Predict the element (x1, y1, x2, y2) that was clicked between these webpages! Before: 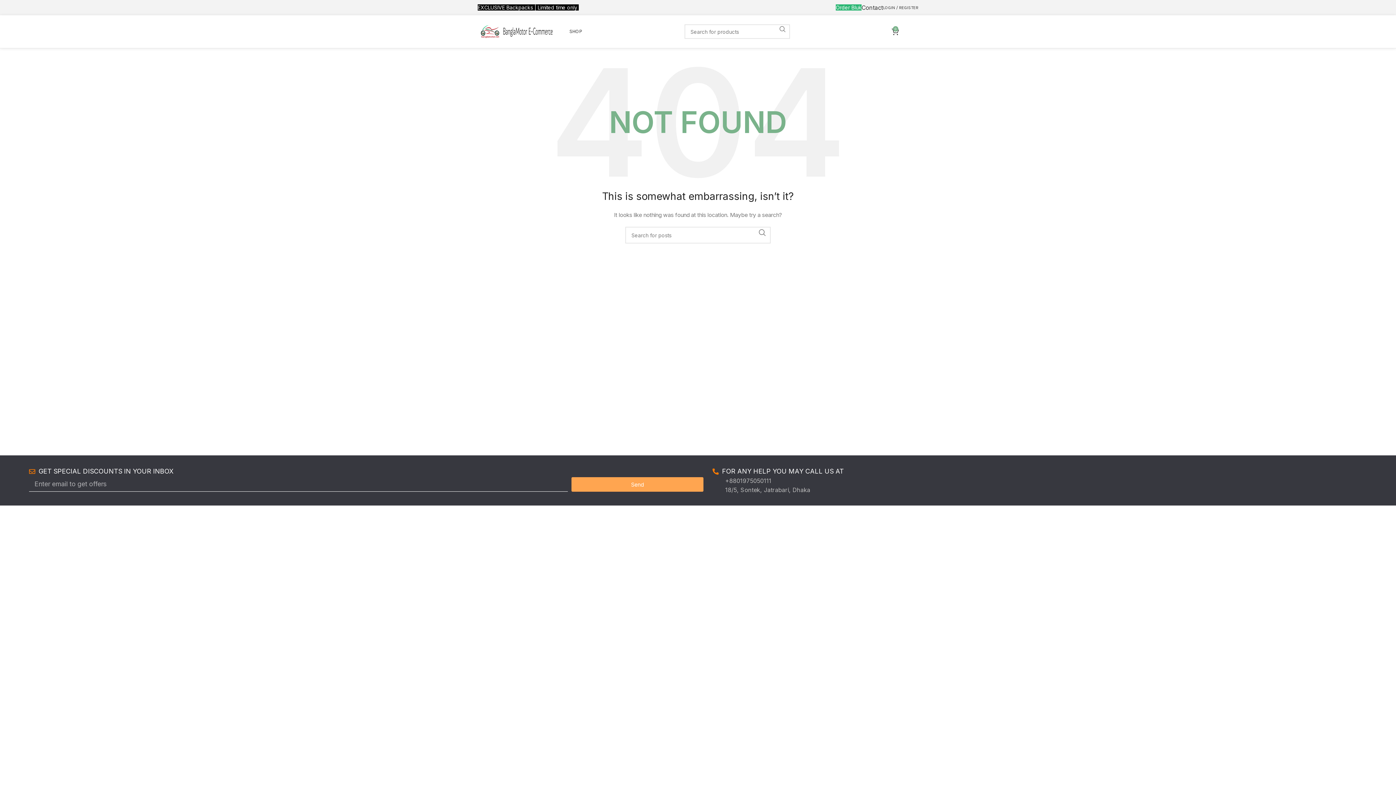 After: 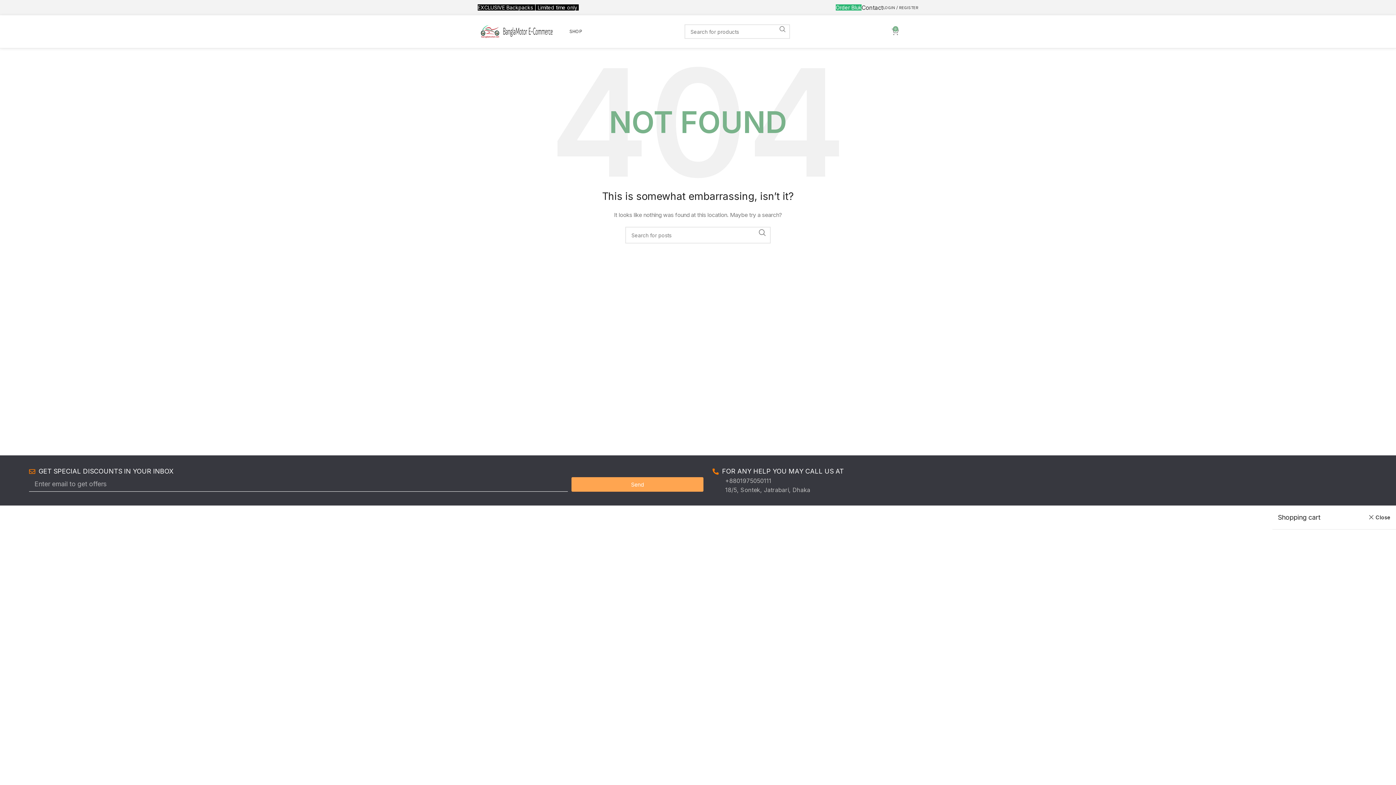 Action: bbox: (892, 24, 899, 38) label: 0